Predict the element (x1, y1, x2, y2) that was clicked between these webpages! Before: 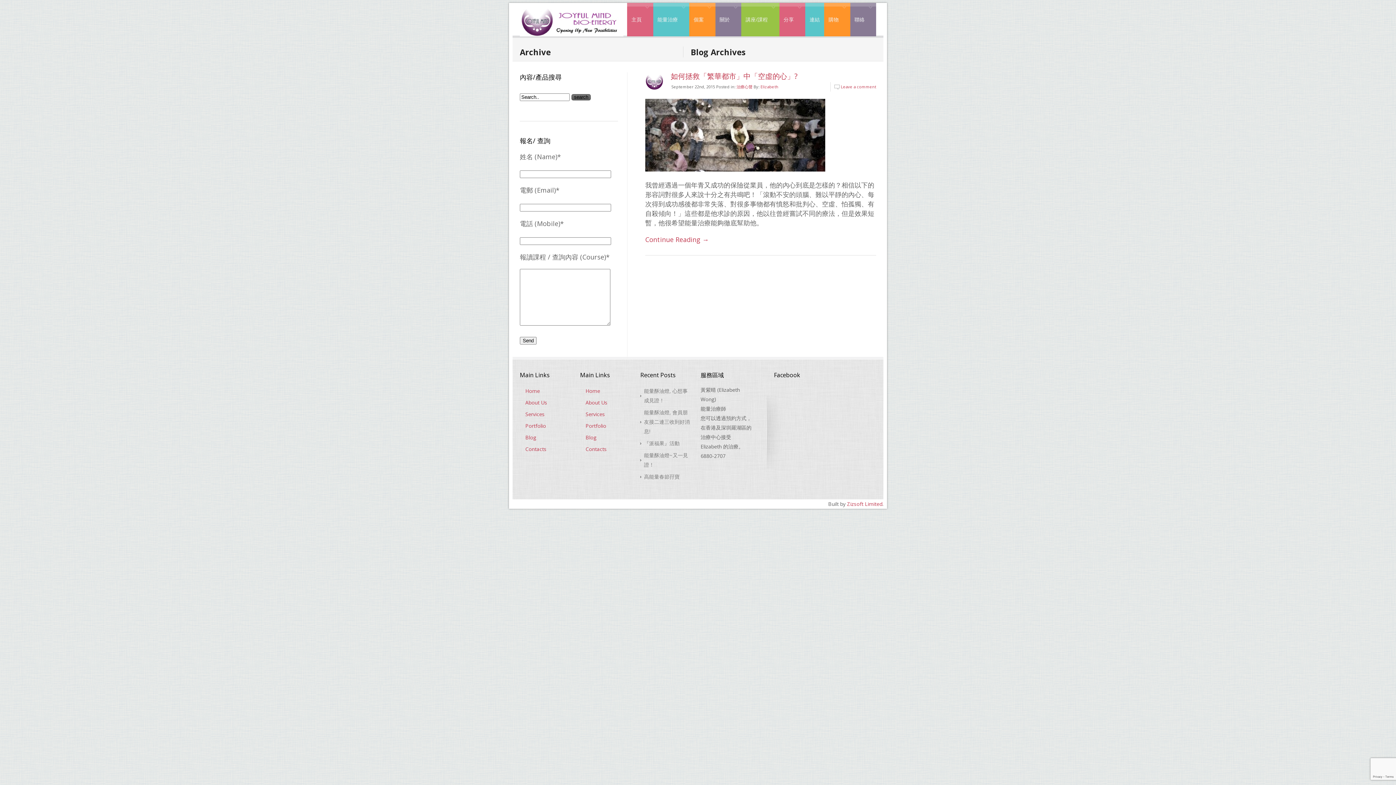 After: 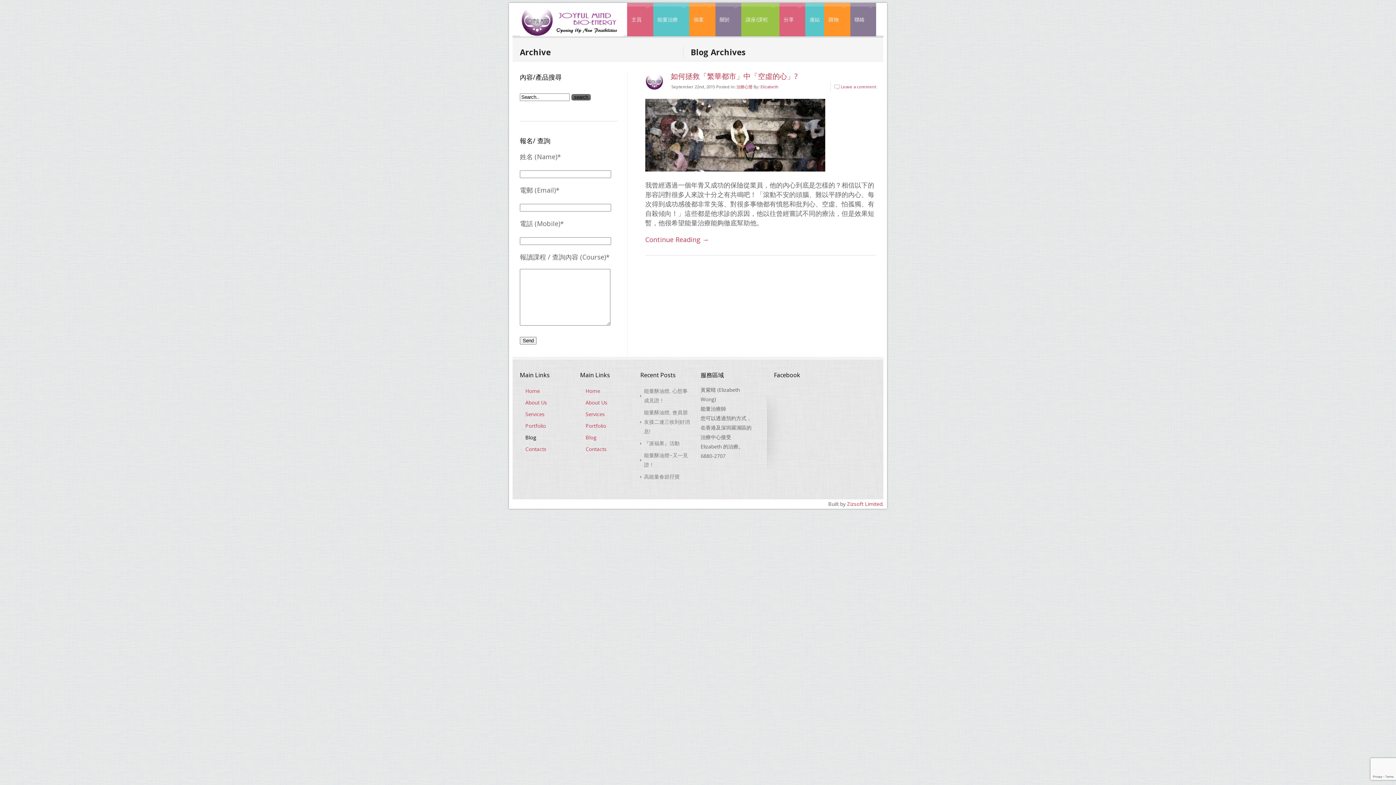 Action: label: Blog bbox: (525, 434, 536, 441)